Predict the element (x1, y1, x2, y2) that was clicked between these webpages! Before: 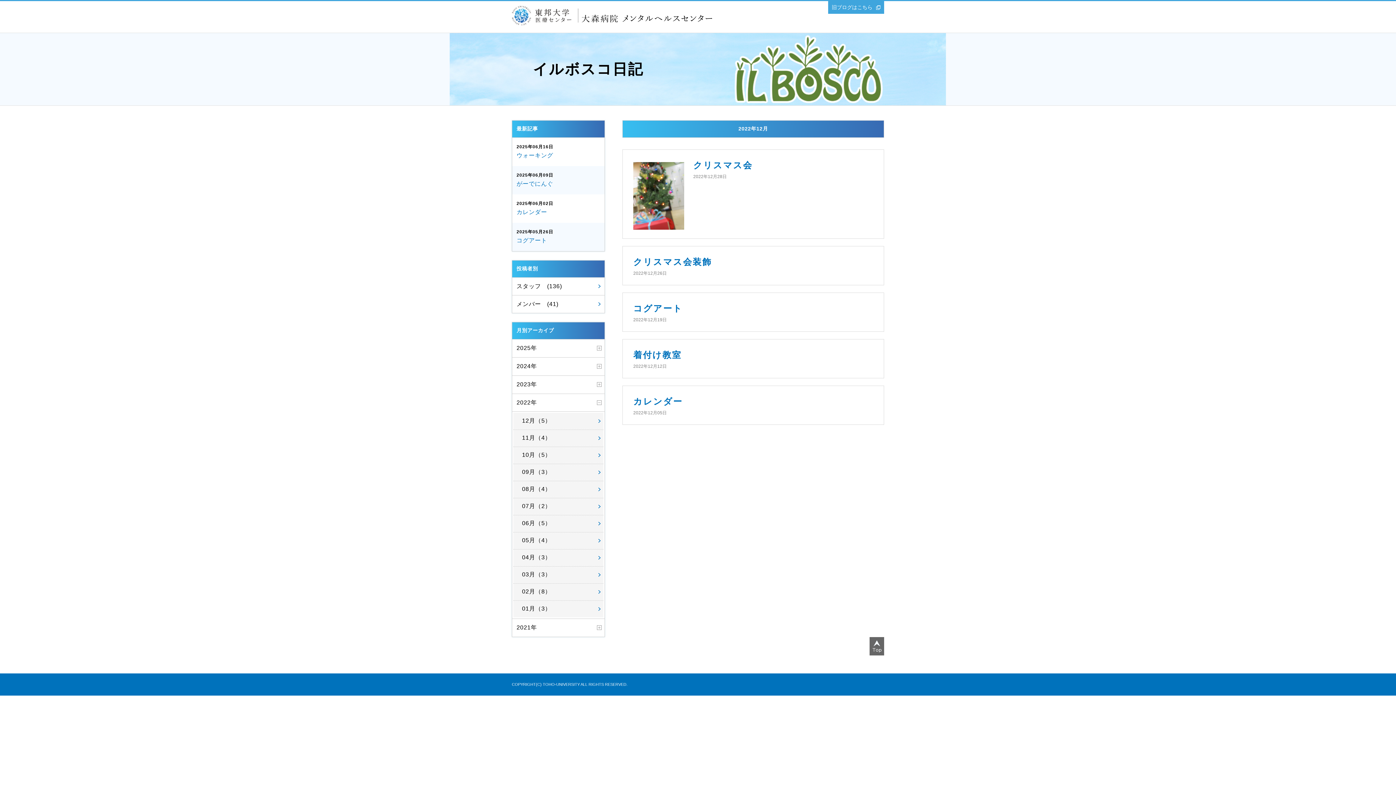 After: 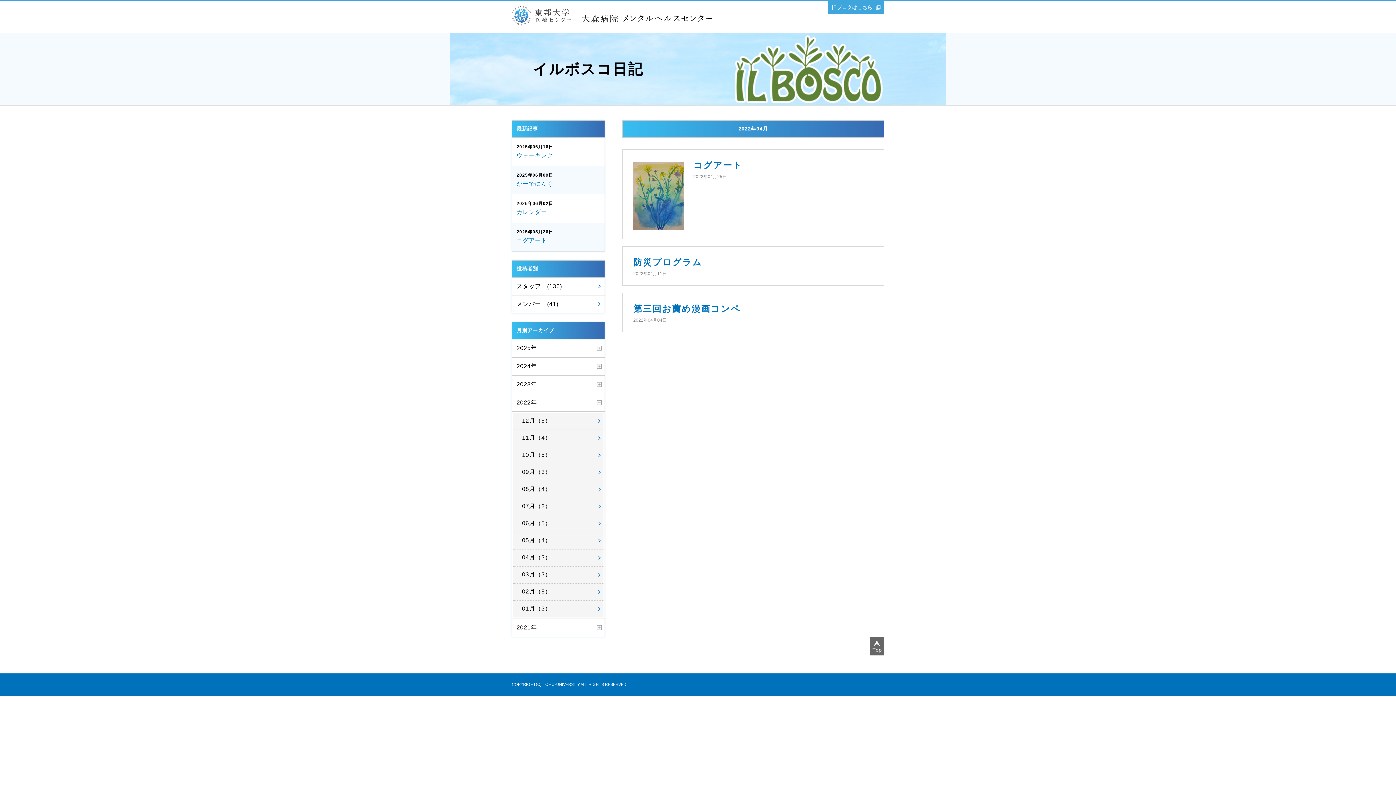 Action: label: 04月（3） bbox: (513, 549, 603, 566)